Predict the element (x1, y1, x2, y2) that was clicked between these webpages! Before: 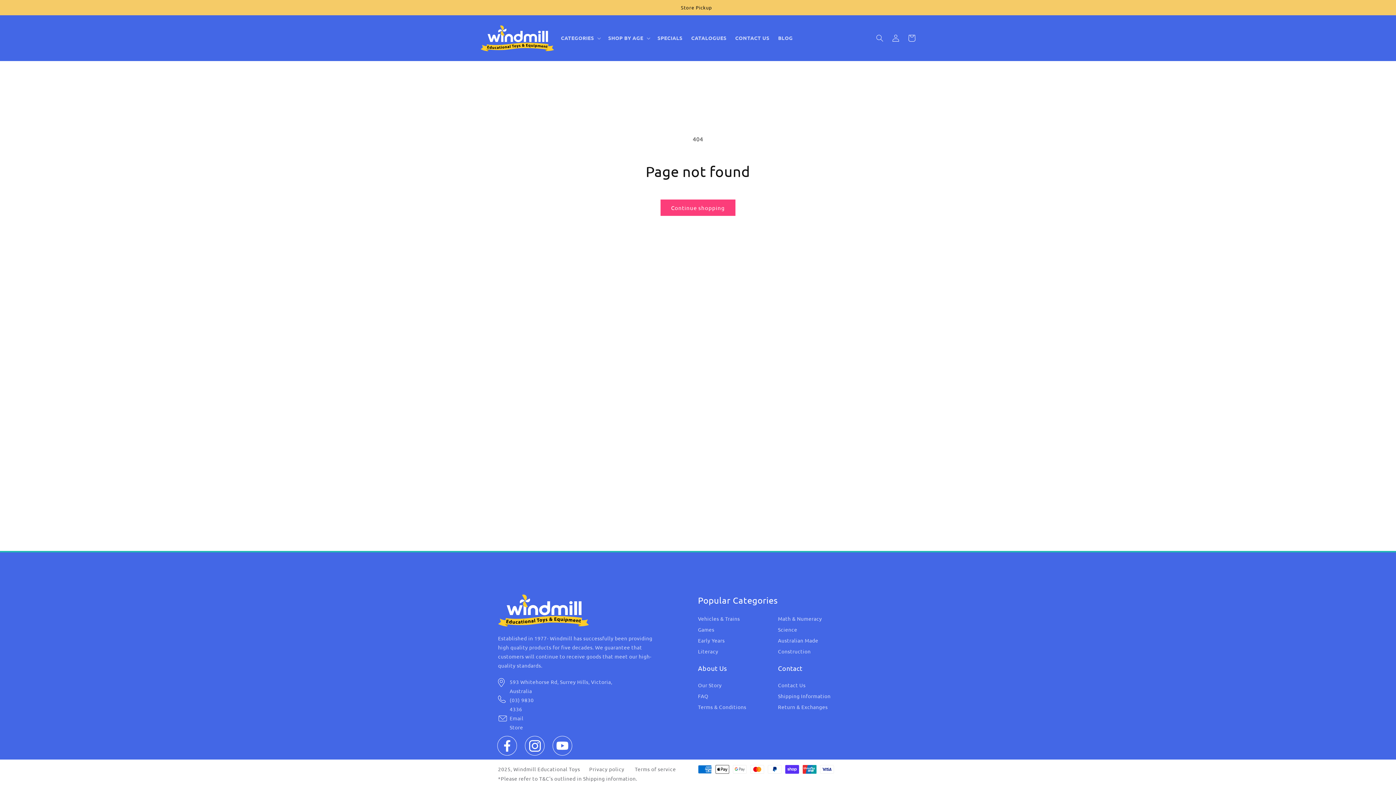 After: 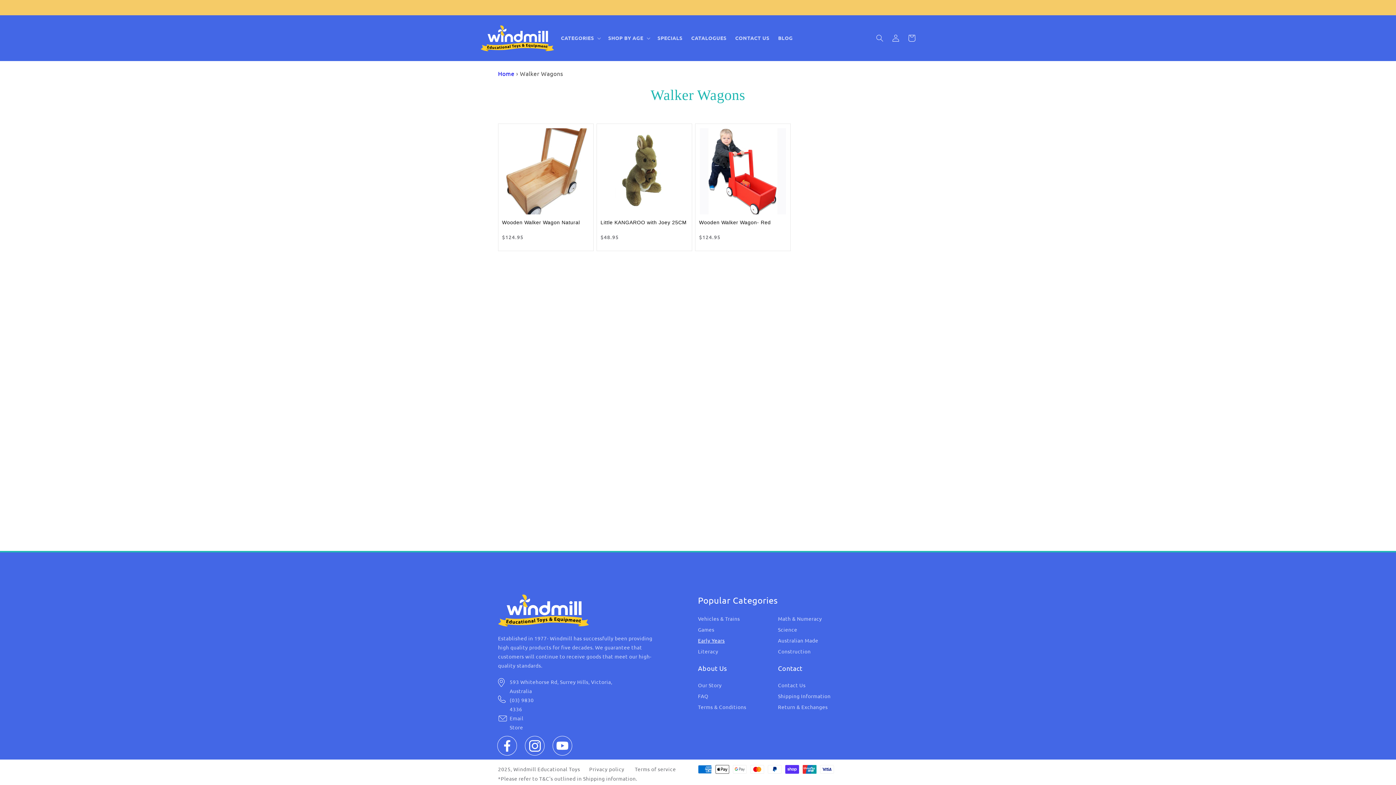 Action: label: Early Years bbox: (698, 636, 724, 646)